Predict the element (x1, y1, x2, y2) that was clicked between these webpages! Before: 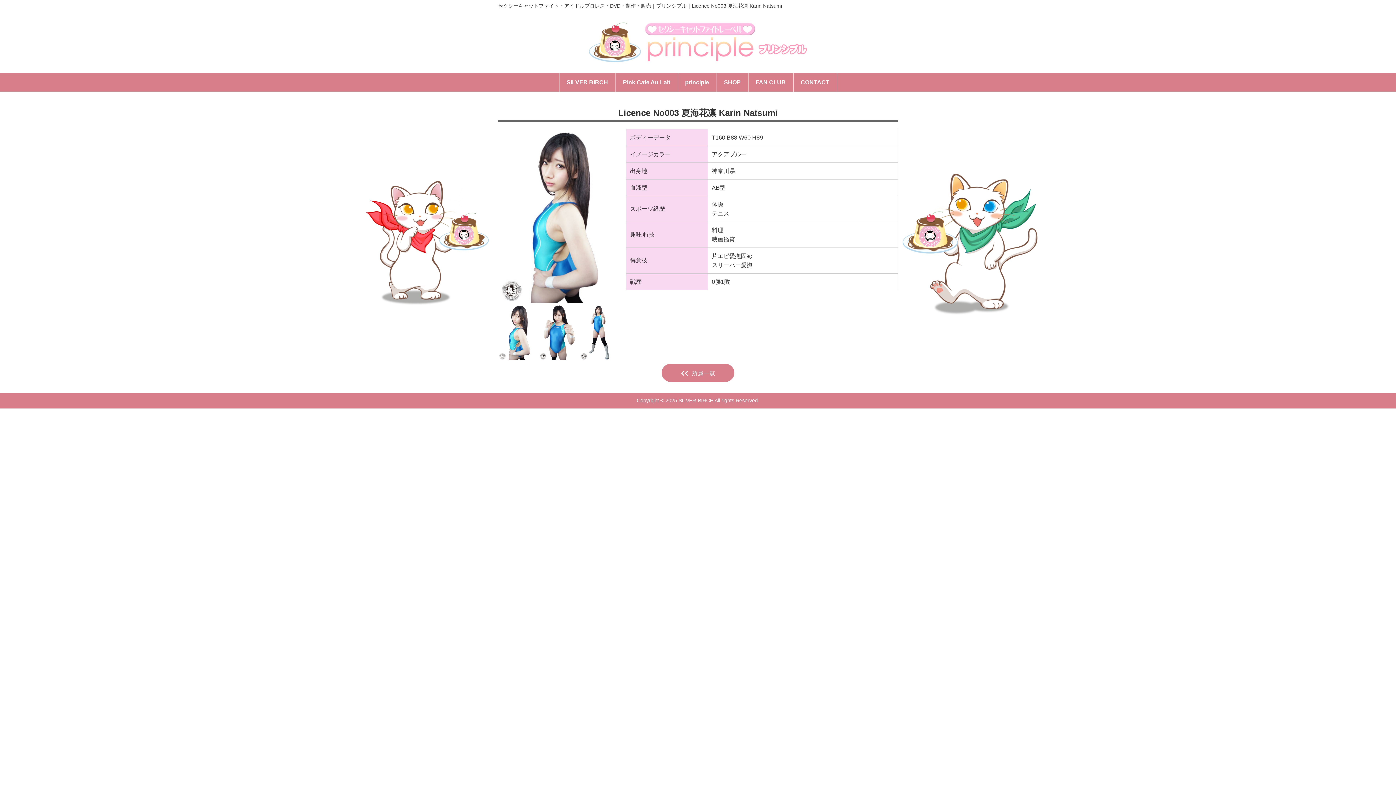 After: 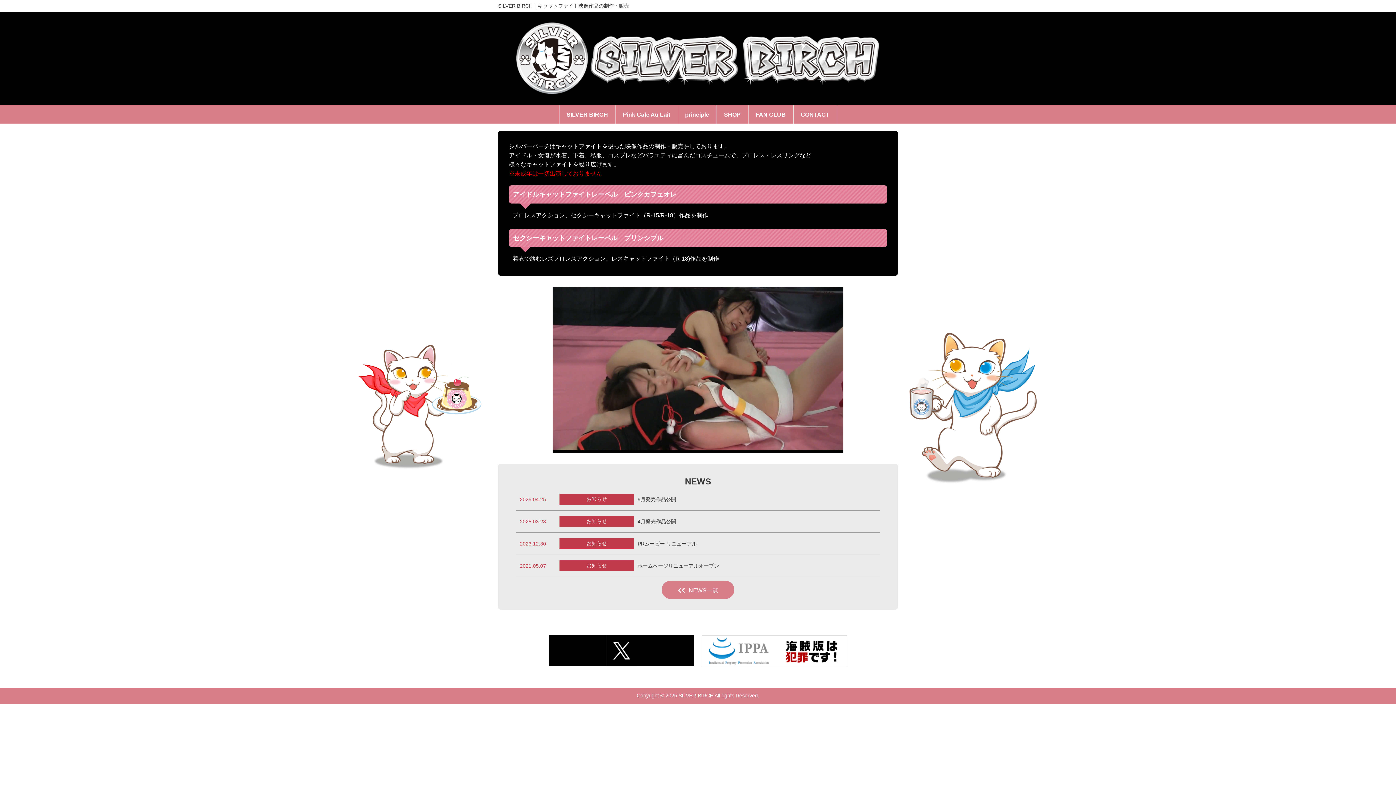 Action: label: SILVER BIRCH bbox: (559, 72, 615, 92)